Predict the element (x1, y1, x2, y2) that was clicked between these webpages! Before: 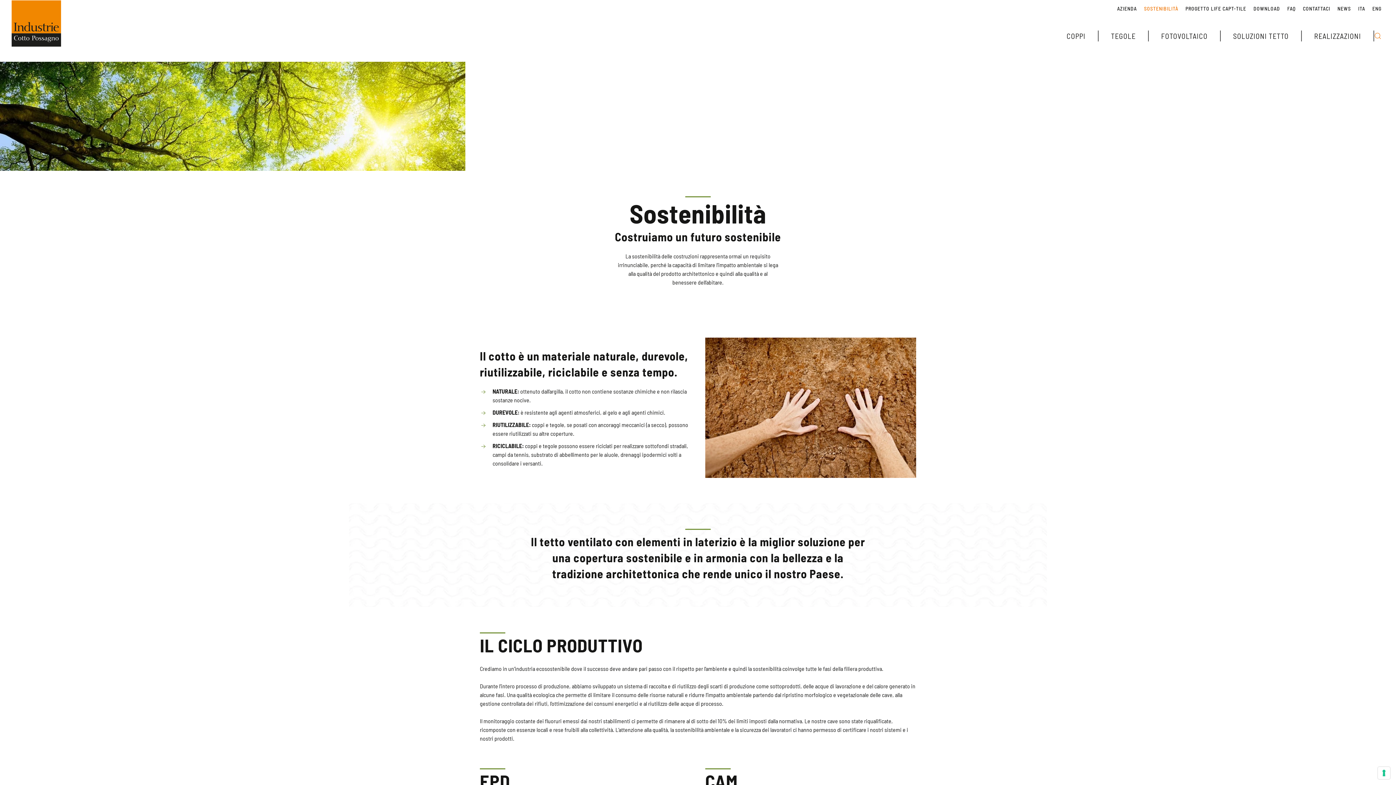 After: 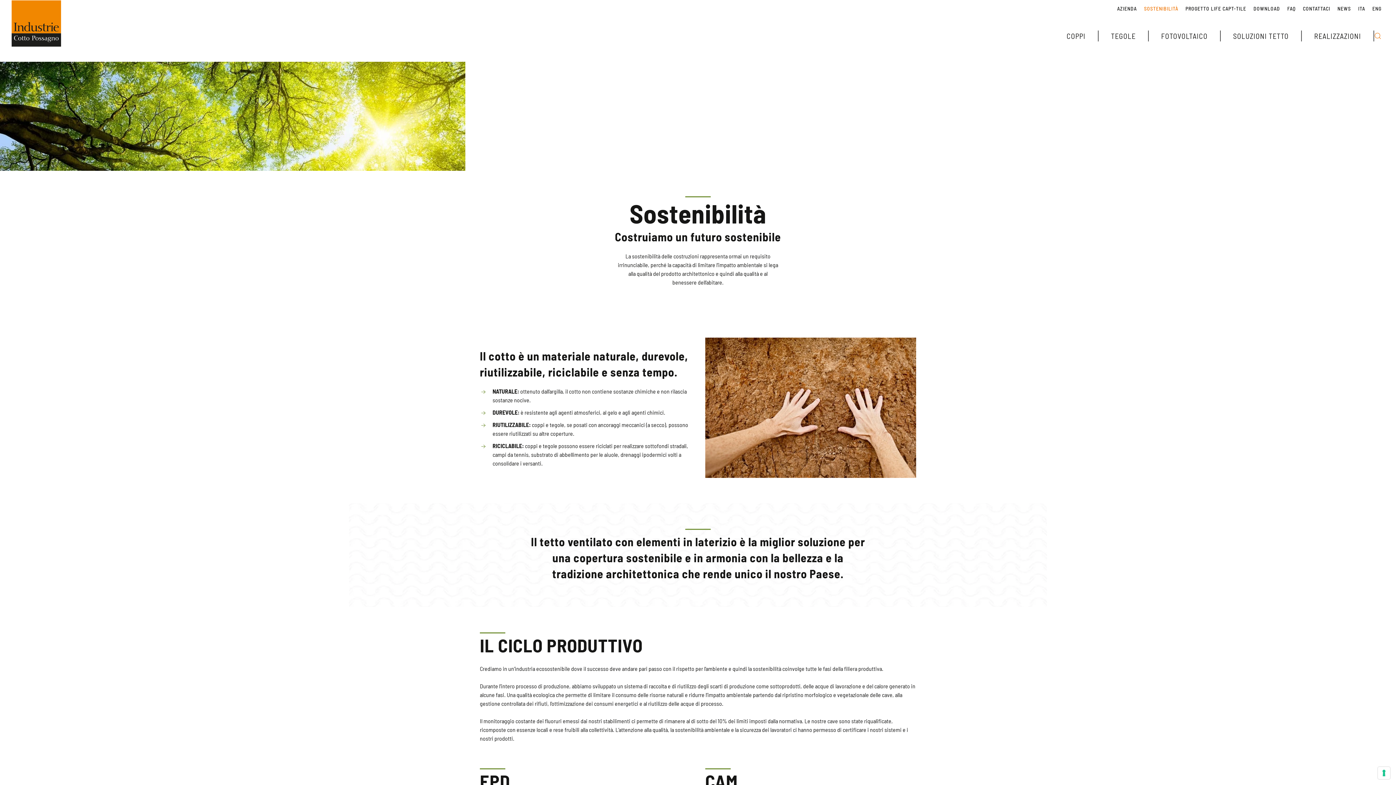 Action: bbox: (1144, 4, 1178, 12) label: SOSTENIBILITÀ